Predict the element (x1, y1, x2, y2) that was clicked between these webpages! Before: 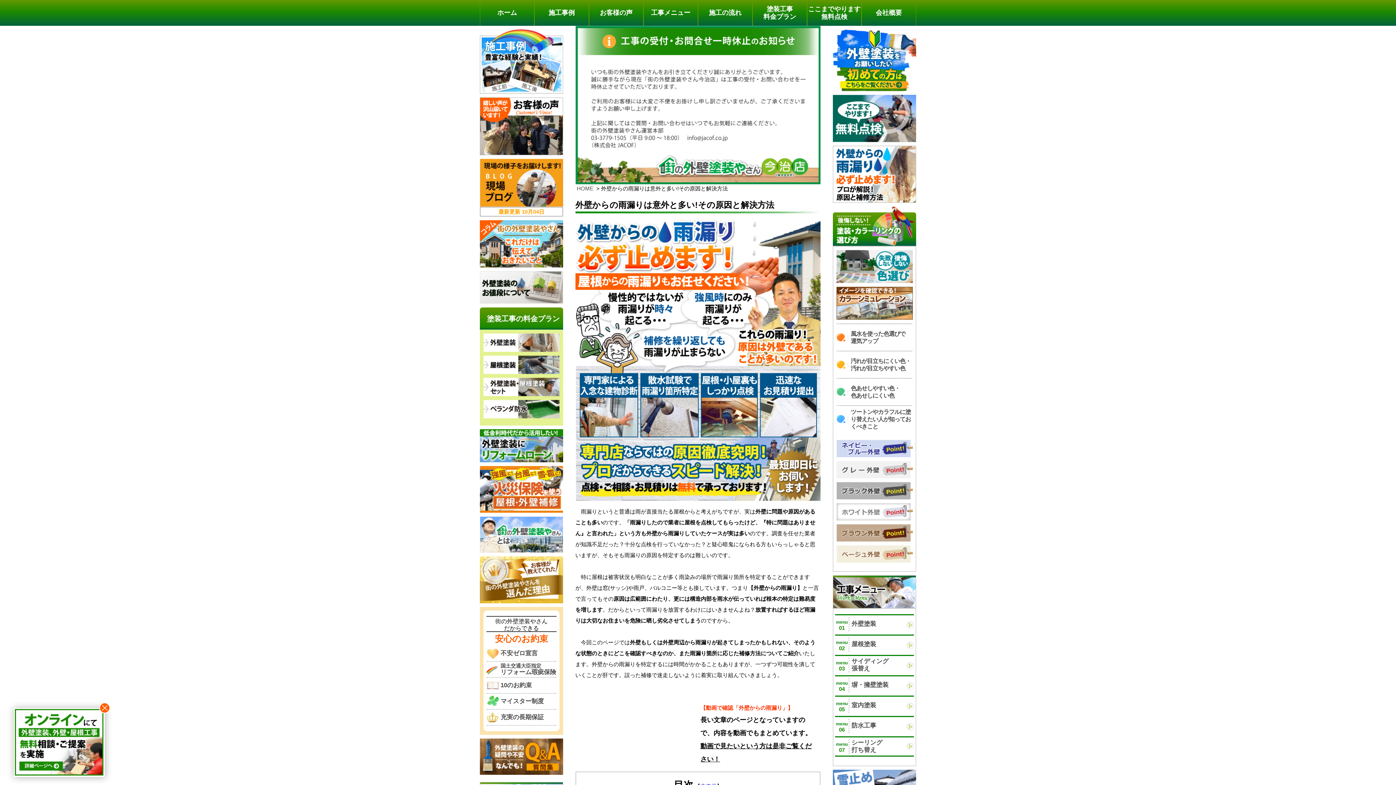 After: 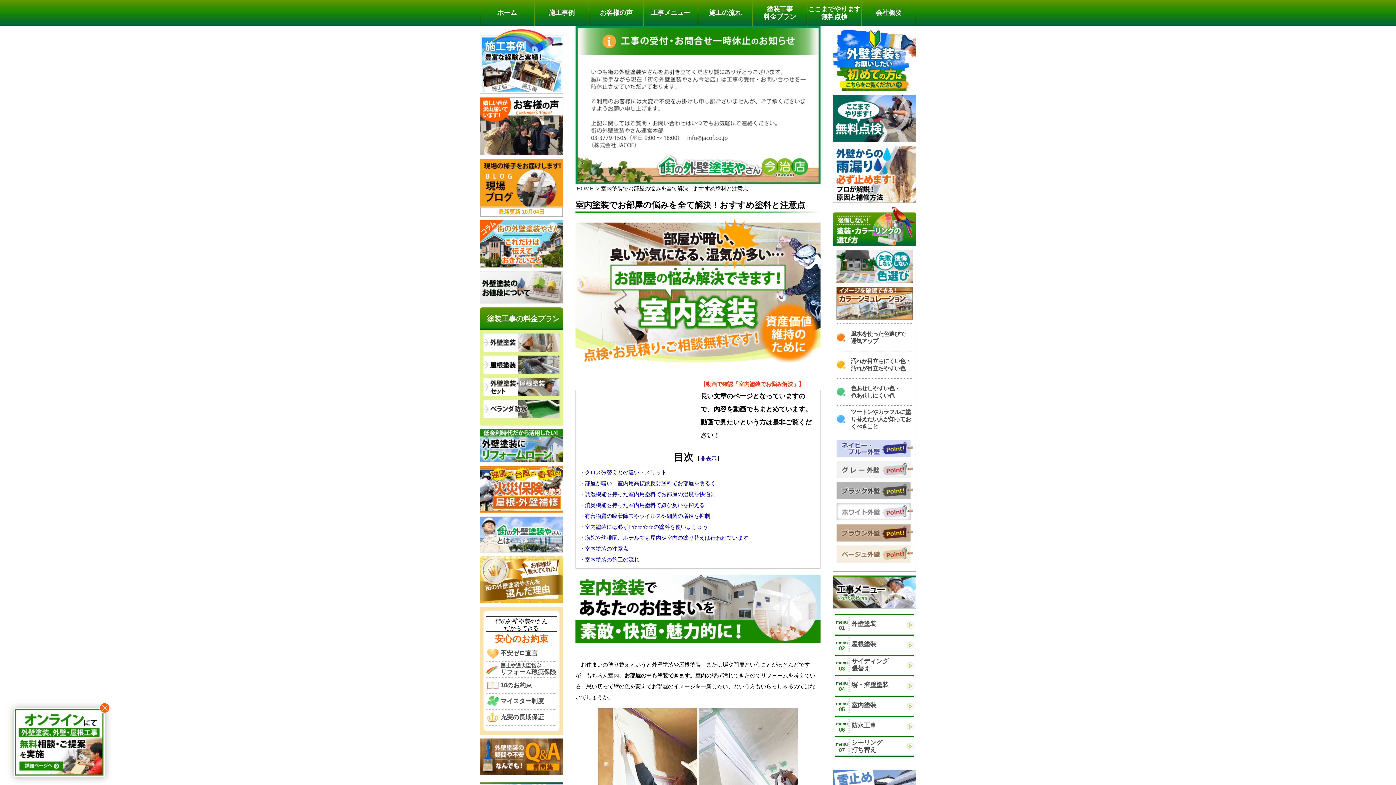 Action: label: menu
05
室内塗装 bbox: (835, 698, 914, 712)